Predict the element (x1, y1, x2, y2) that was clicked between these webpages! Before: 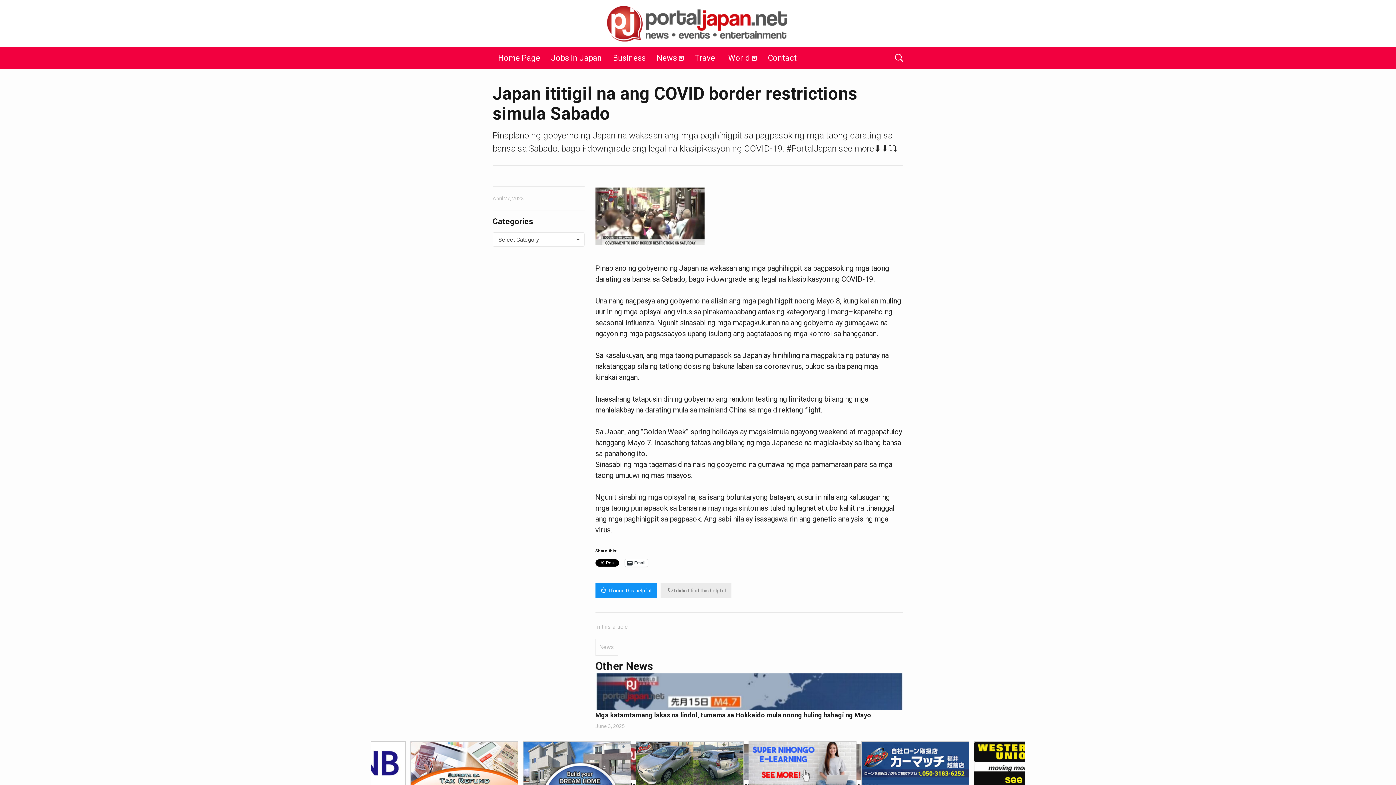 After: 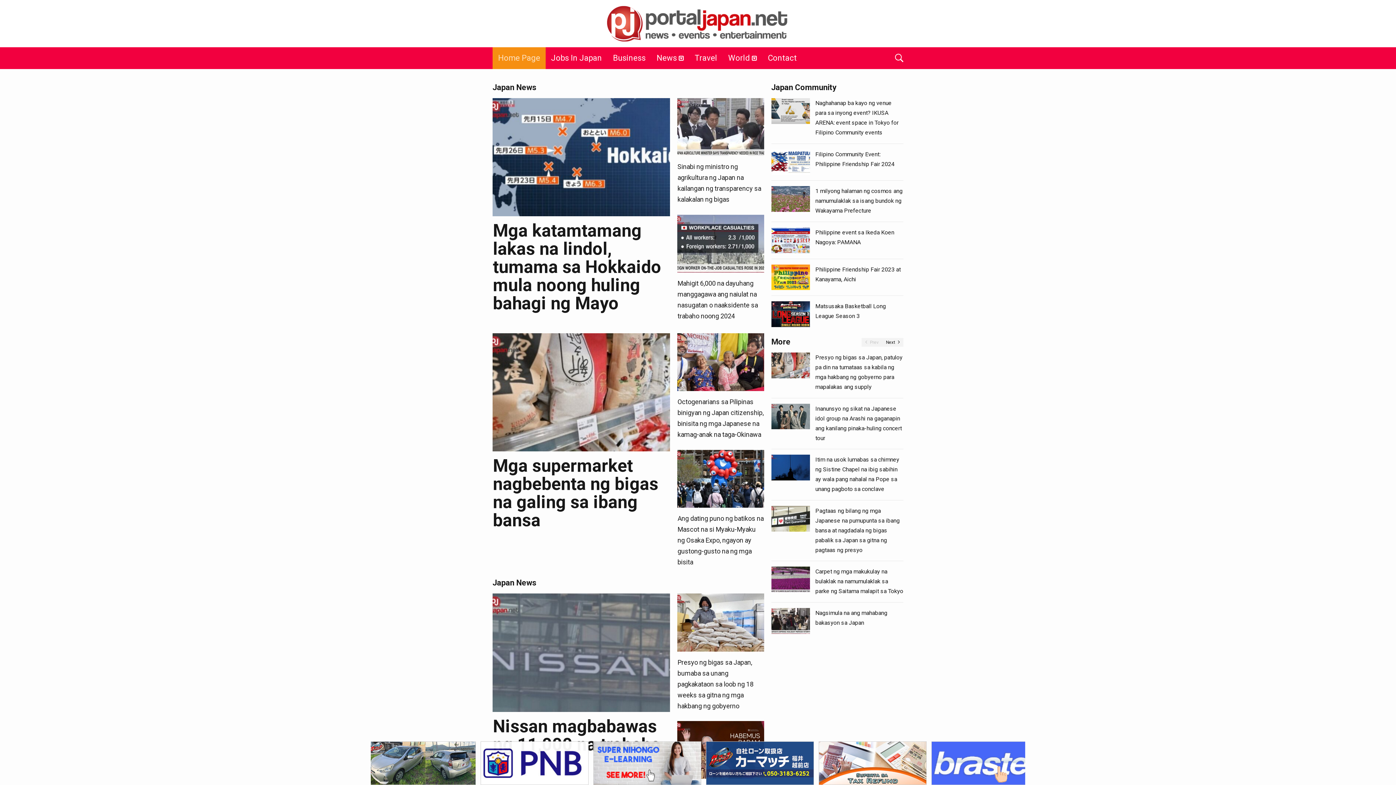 Action: bbox: (561, 5, 835, 41)